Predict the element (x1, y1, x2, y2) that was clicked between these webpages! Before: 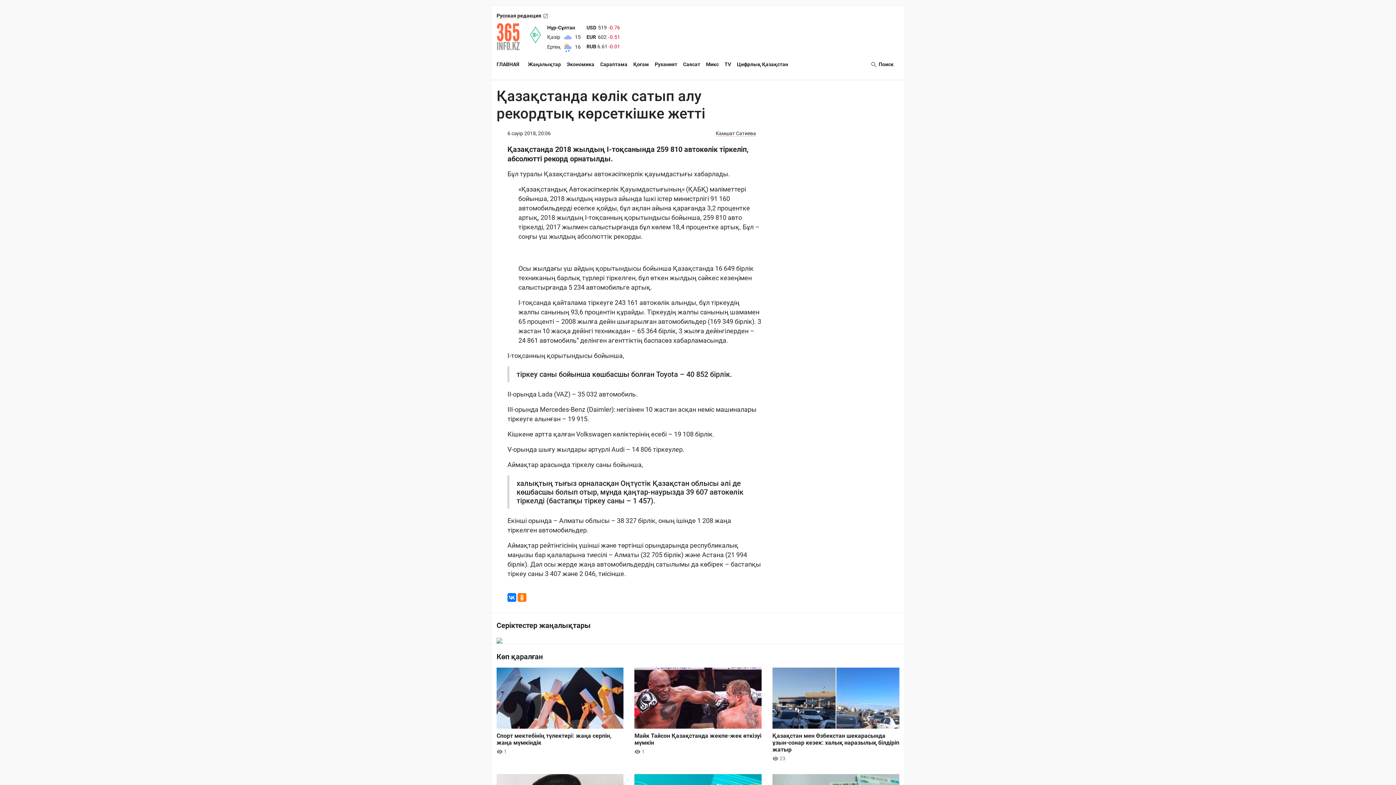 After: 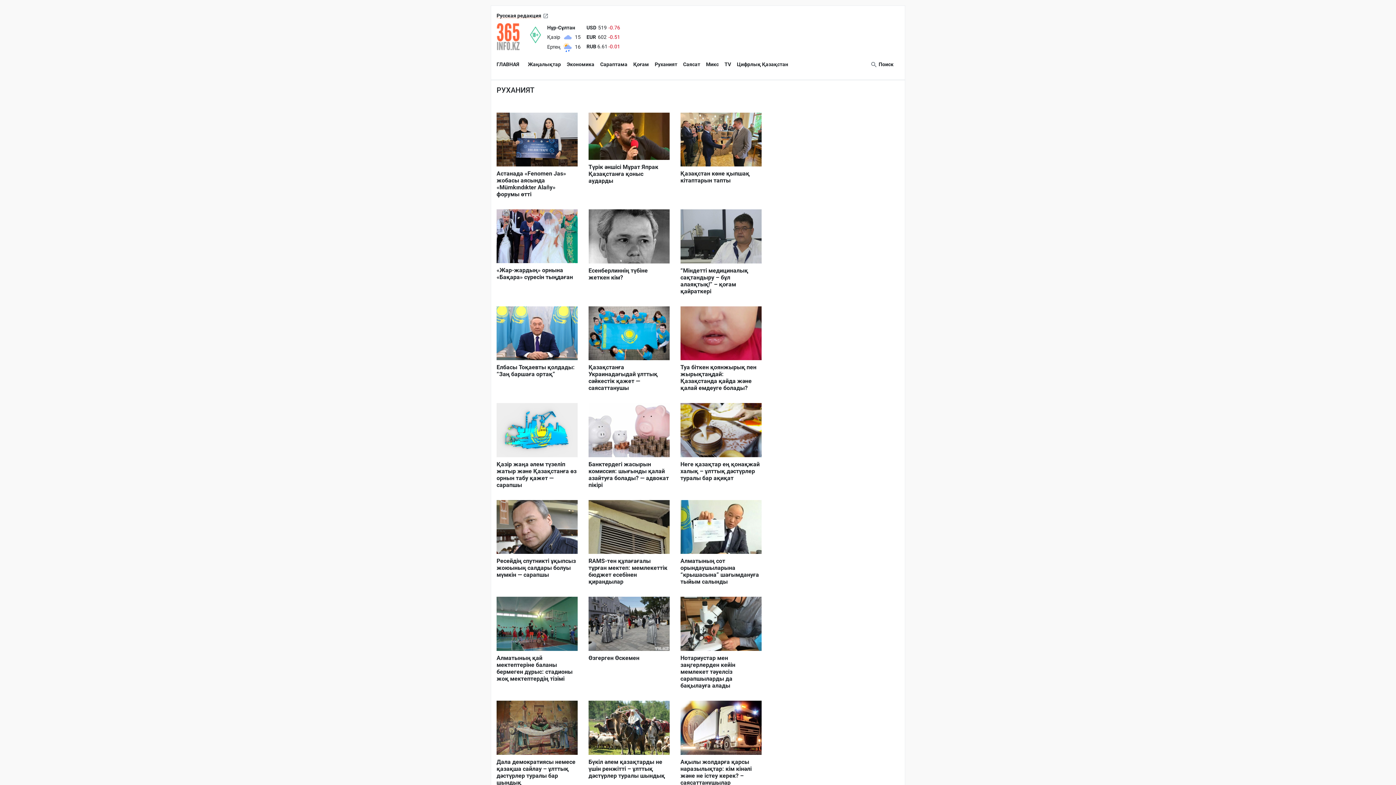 Action: bbox: (652, 57, 680, 71) label: Руханият